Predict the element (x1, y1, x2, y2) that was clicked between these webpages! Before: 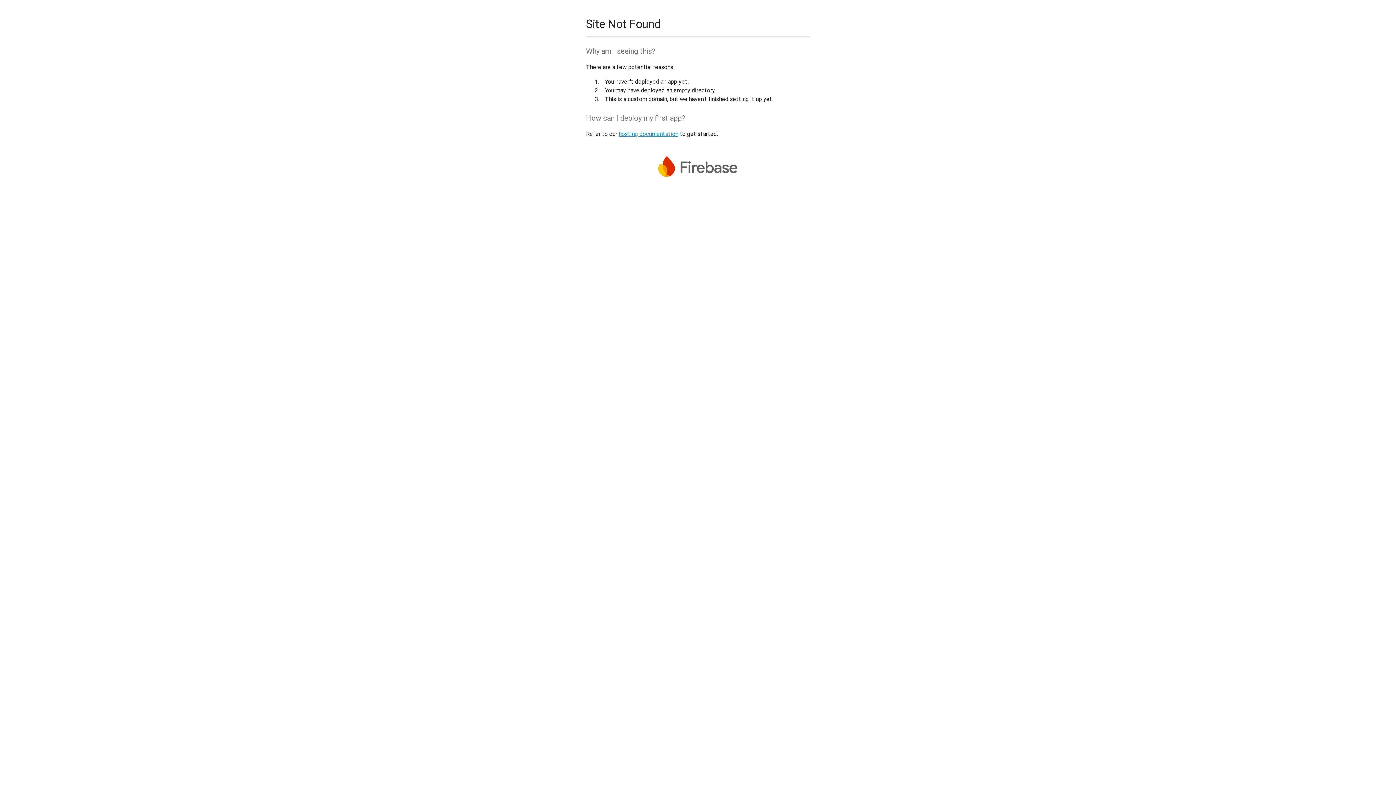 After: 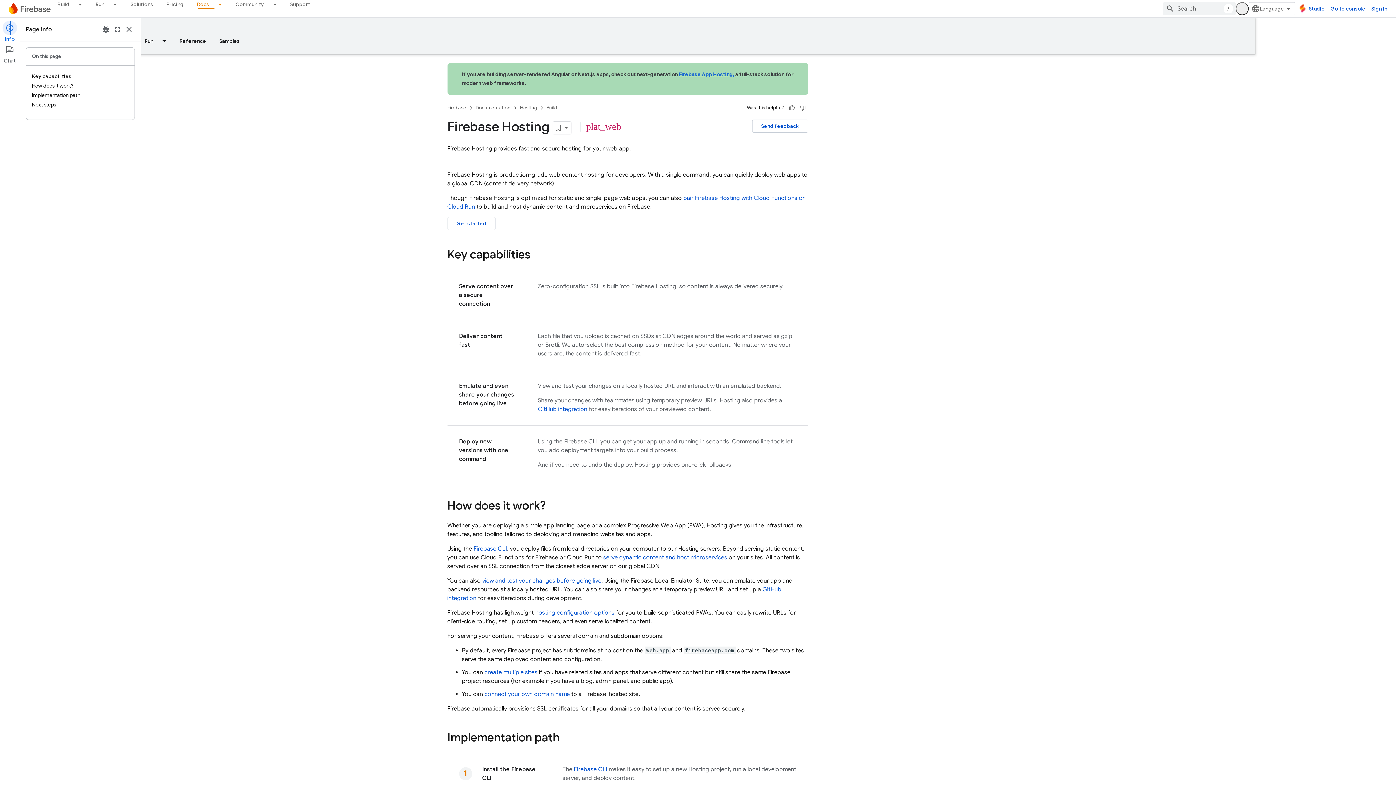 Action: bbox: (618, 130, 678, 137) label: hosting documentation